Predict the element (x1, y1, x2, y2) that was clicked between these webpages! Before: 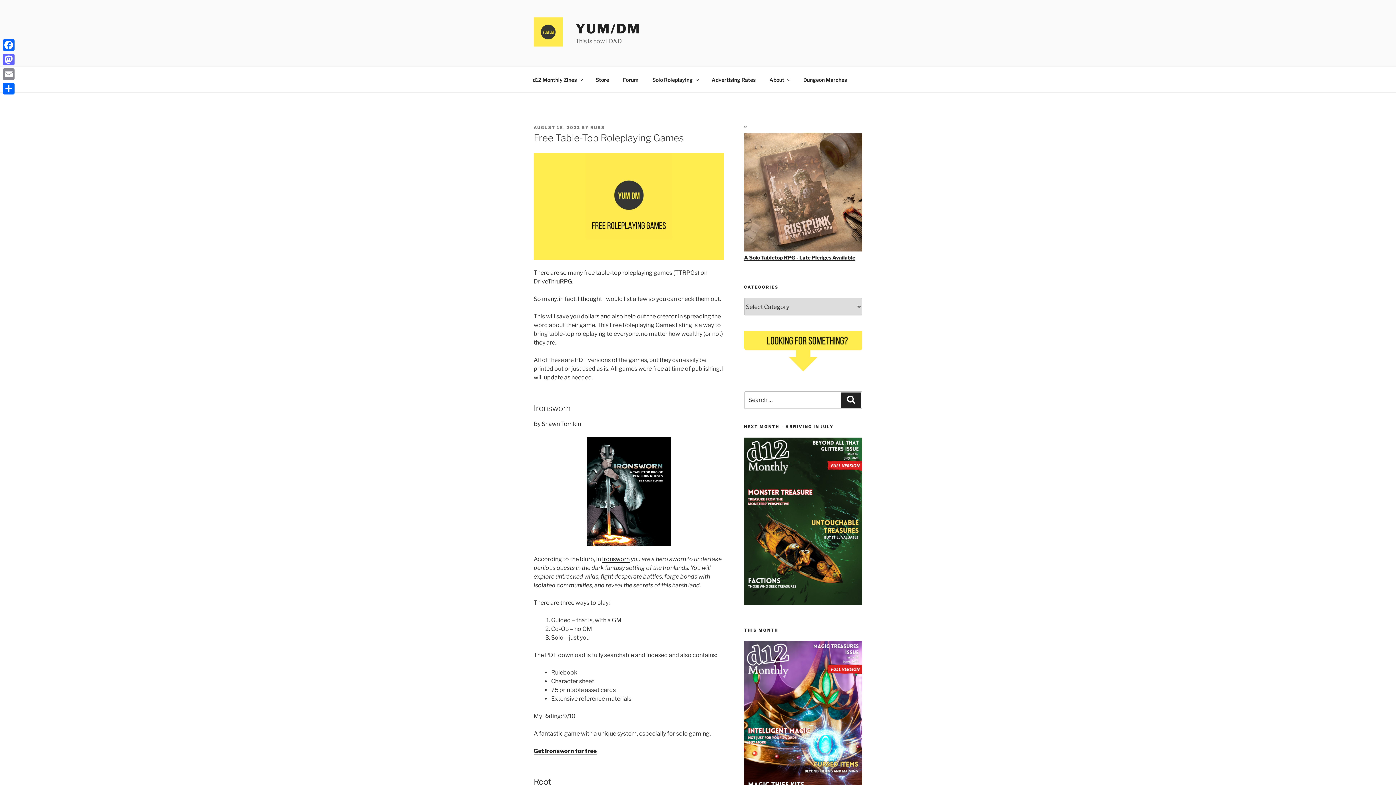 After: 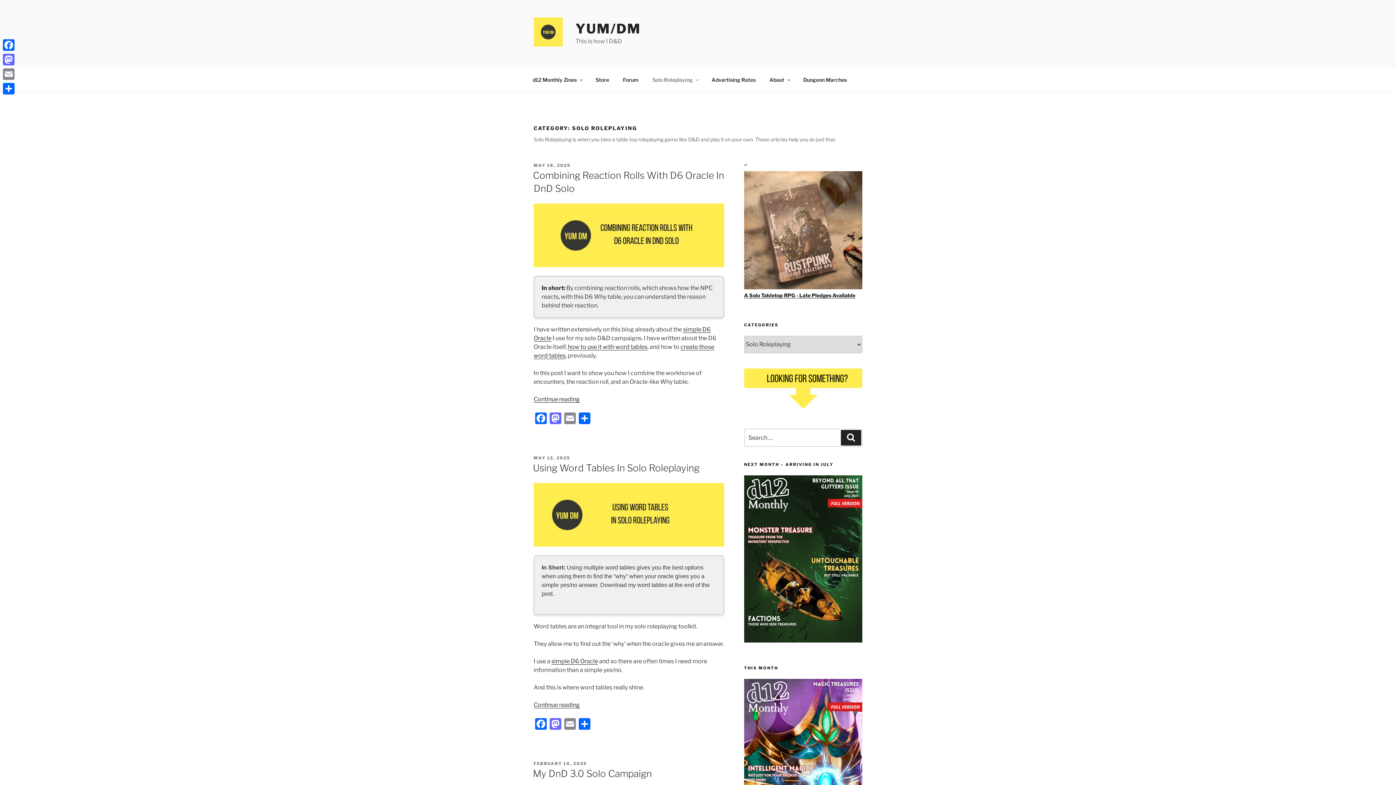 Action: label: Solo Roleplaying bbox: (646, 70, 704, 88)